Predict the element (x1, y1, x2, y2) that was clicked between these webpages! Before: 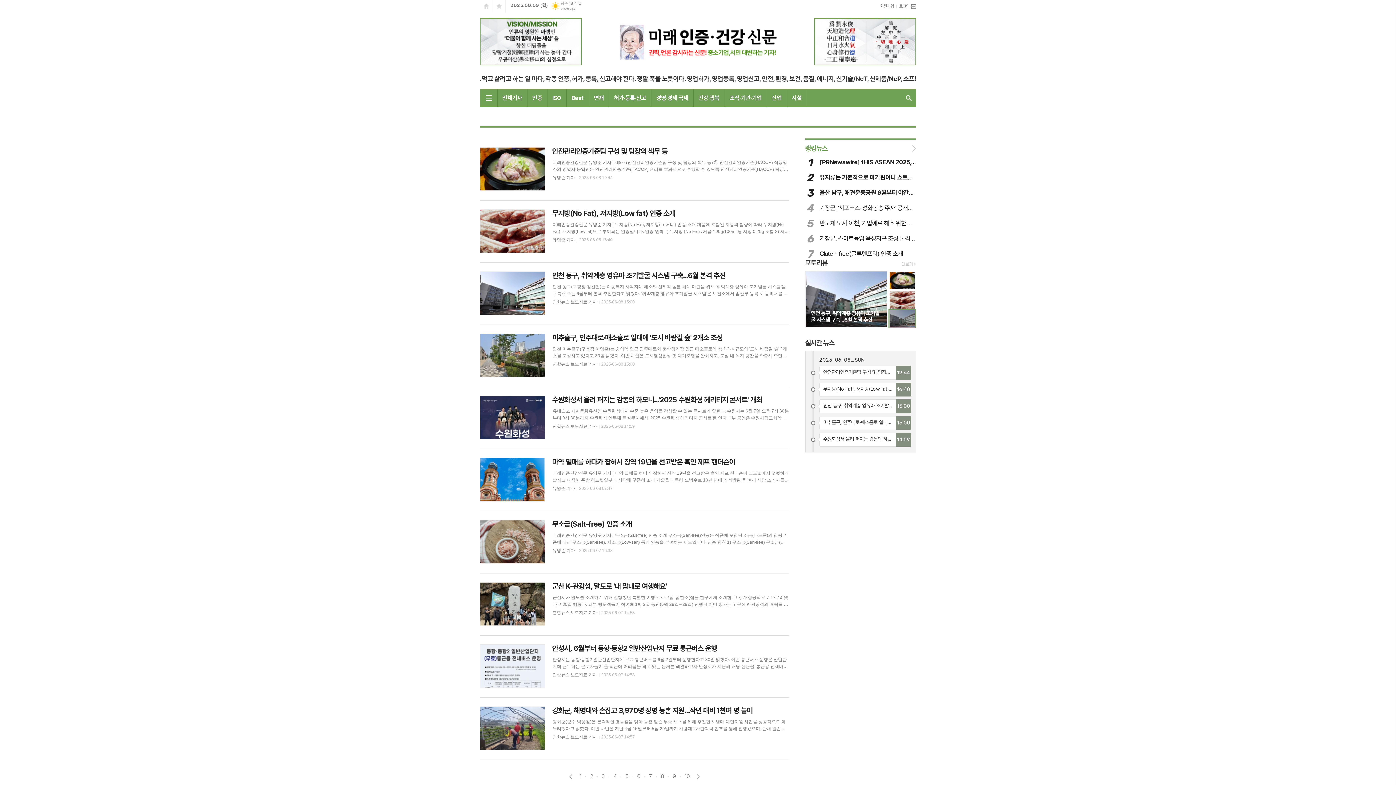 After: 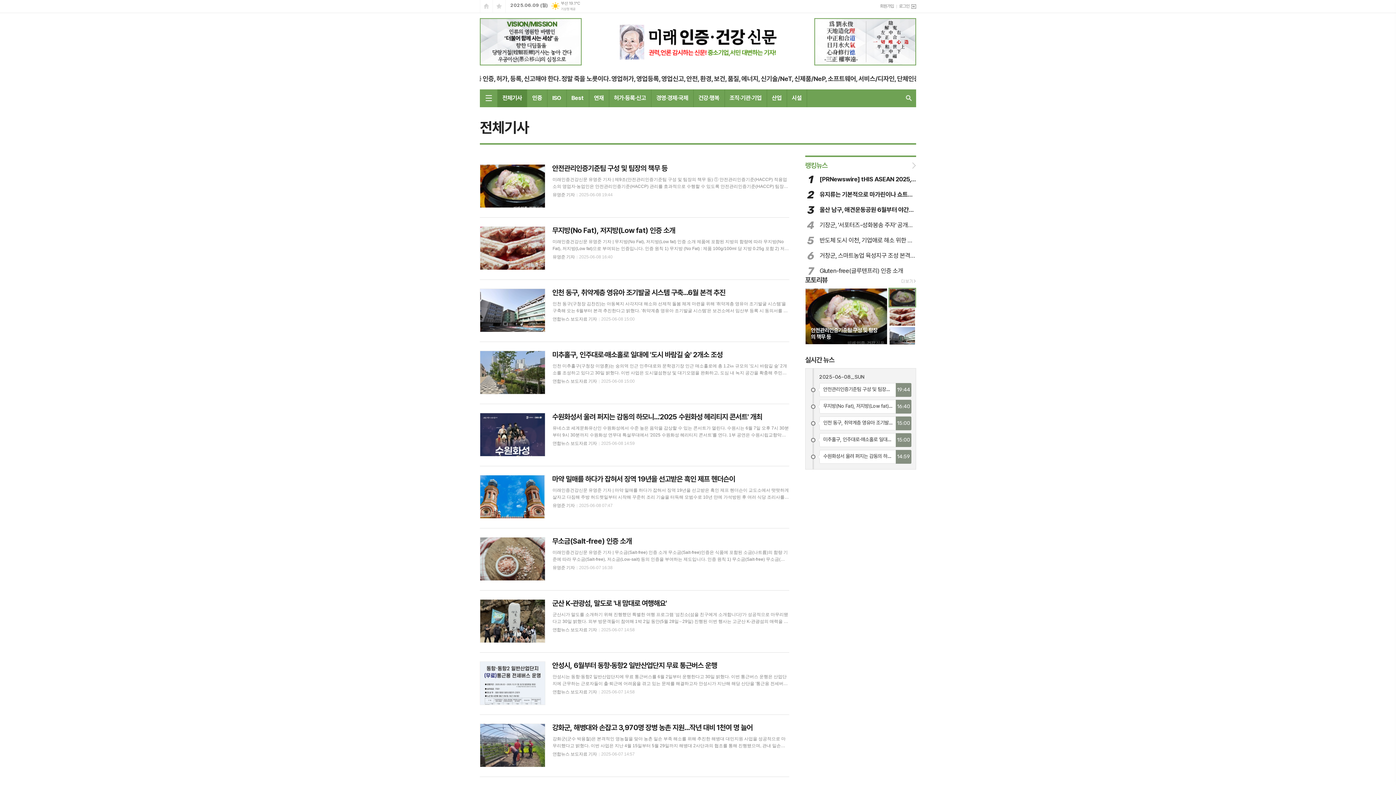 Action: bbox: (805, 338, 834, 346) label: 실시간 뉴스